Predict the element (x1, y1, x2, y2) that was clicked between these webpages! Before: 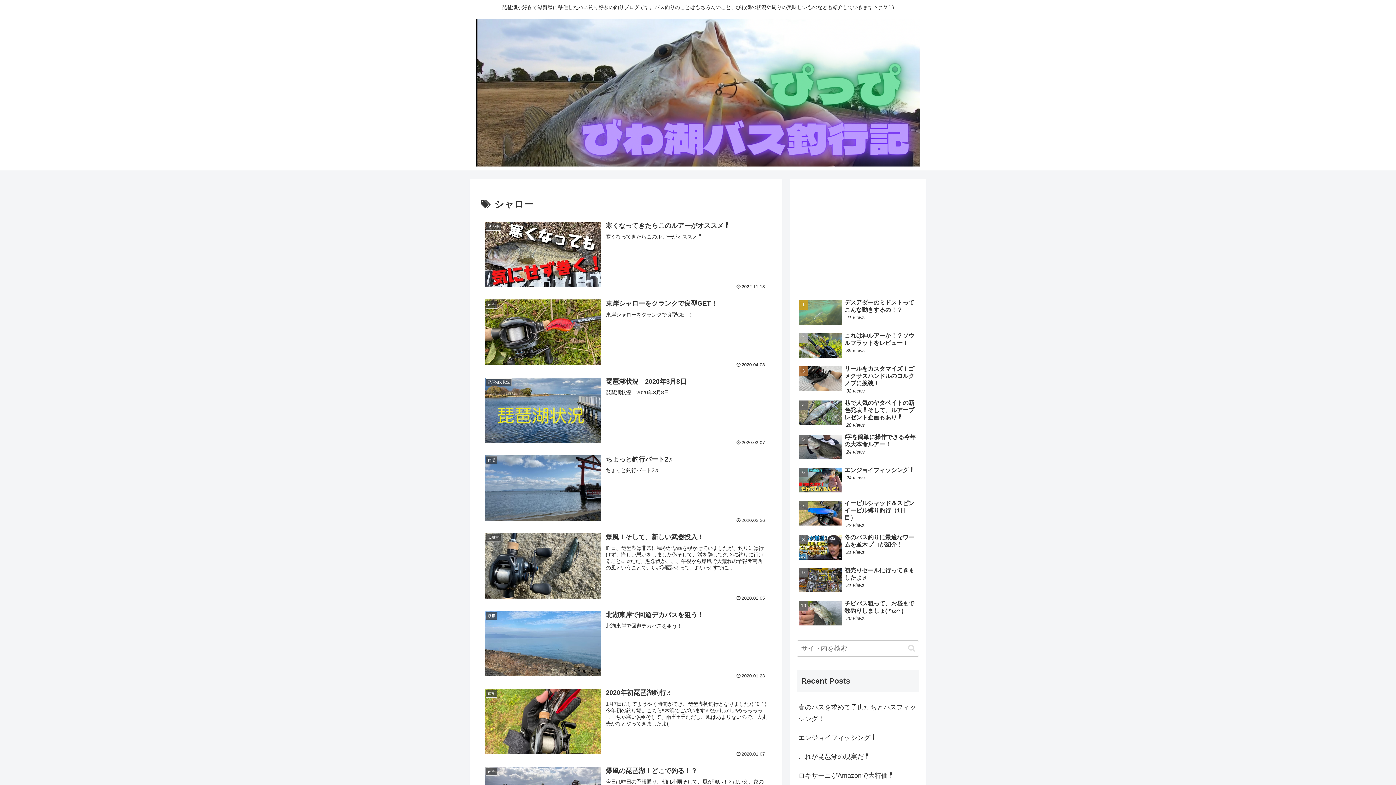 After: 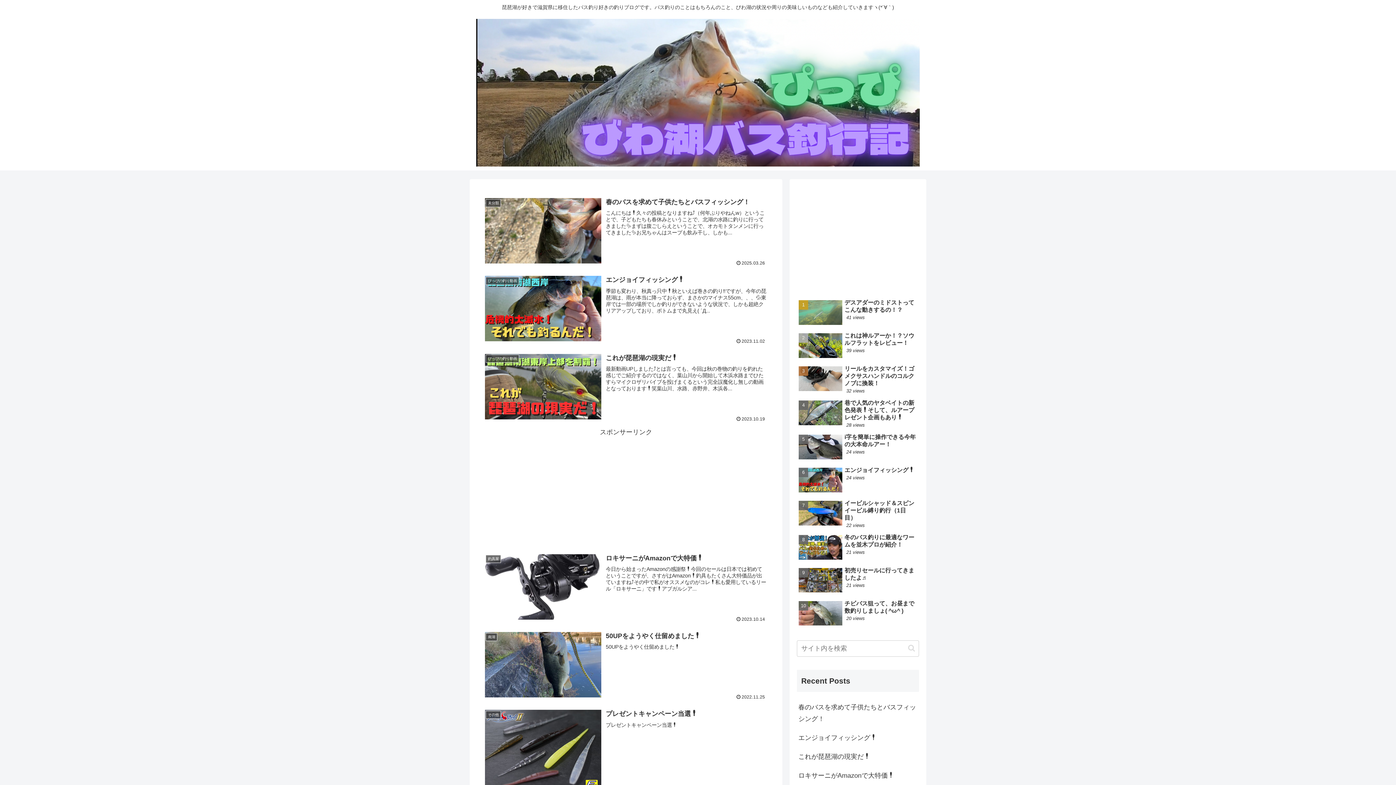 Action: bbox: (469, 18, 926, 167)